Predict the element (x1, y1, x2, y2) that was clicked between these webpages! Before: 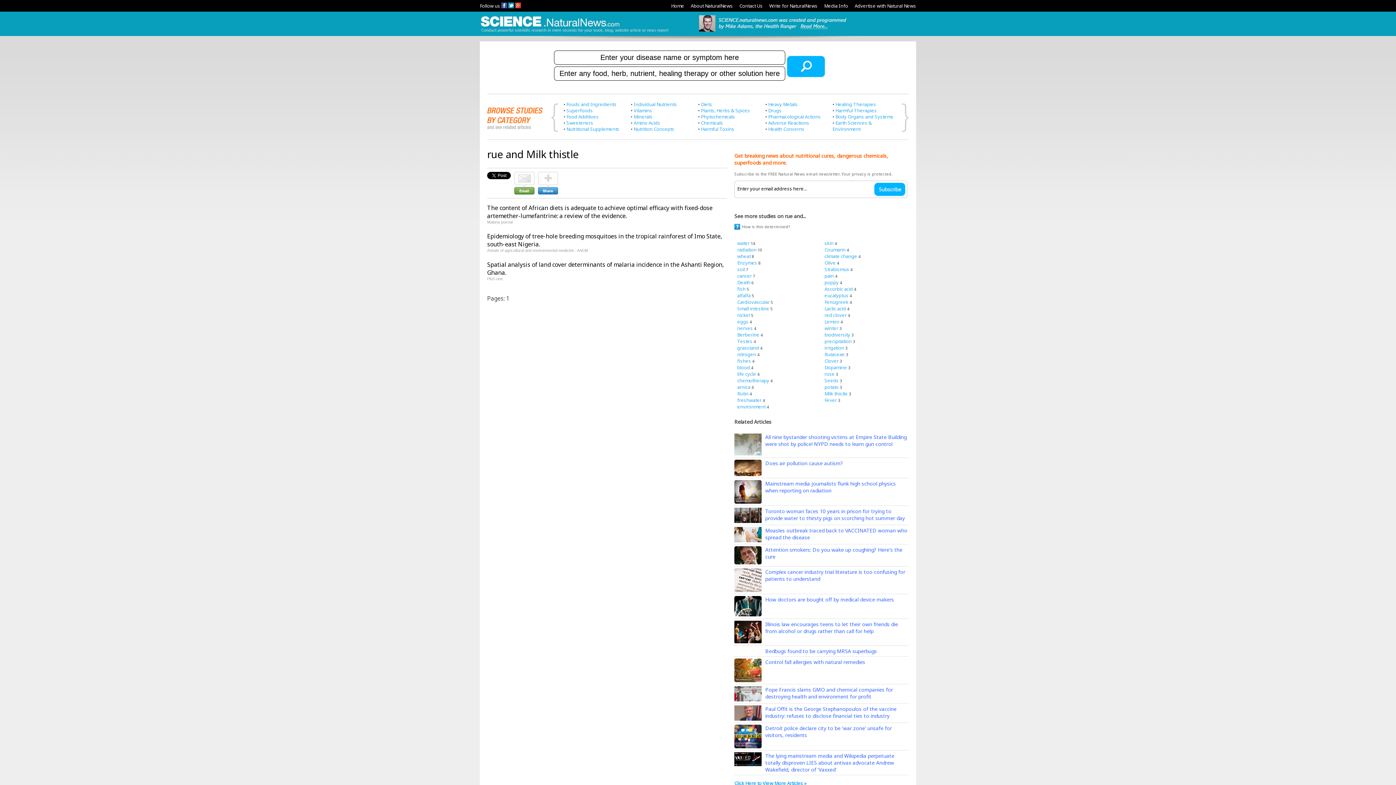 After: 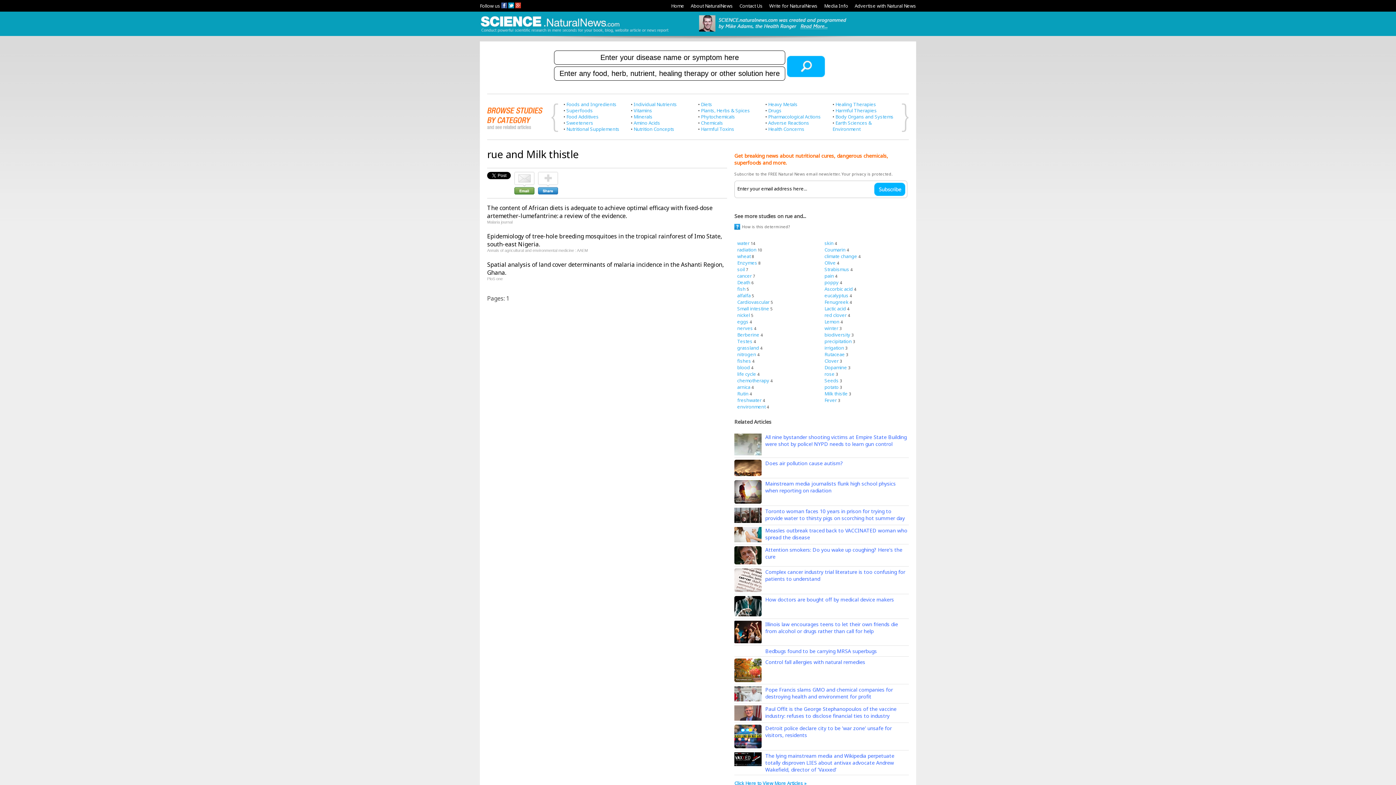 Action: bbox: (734, 527, 761, 533)